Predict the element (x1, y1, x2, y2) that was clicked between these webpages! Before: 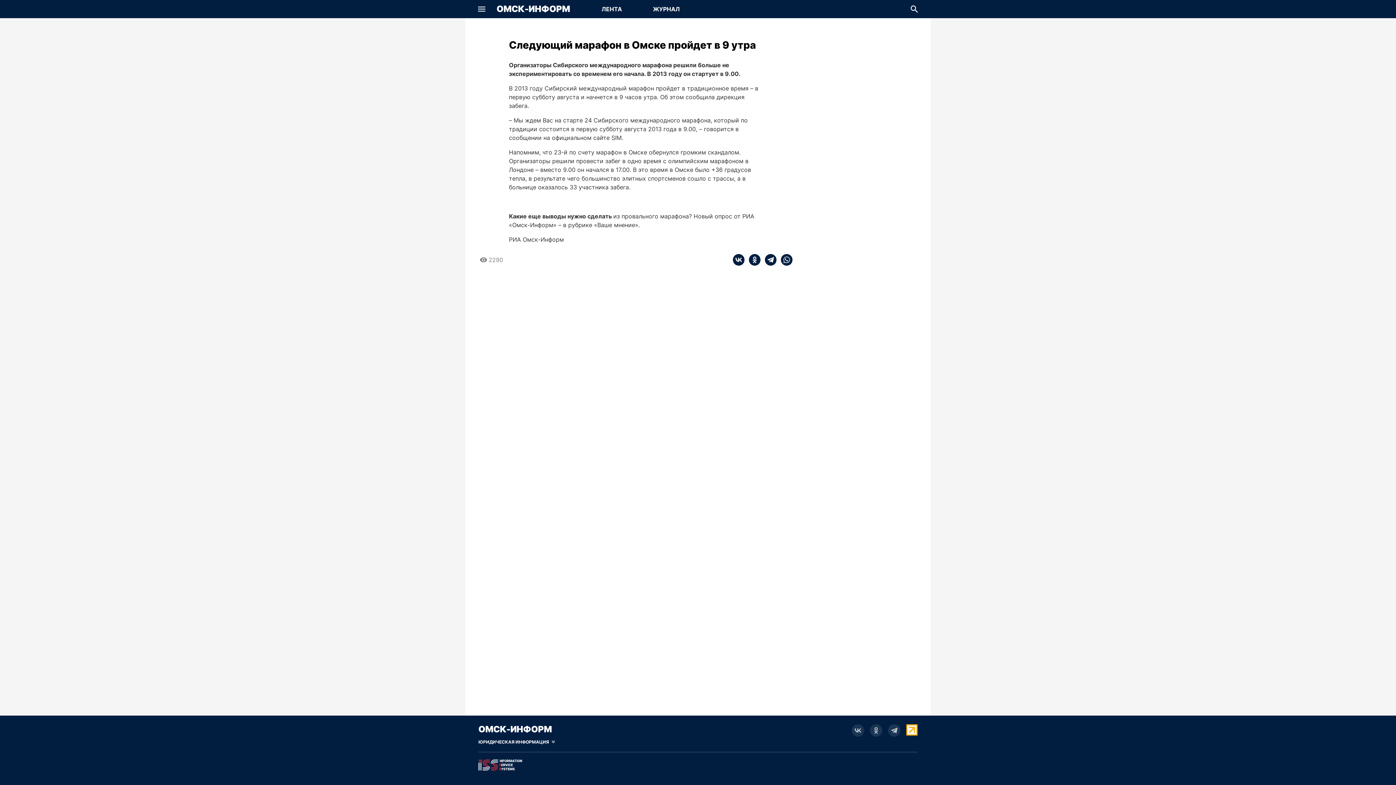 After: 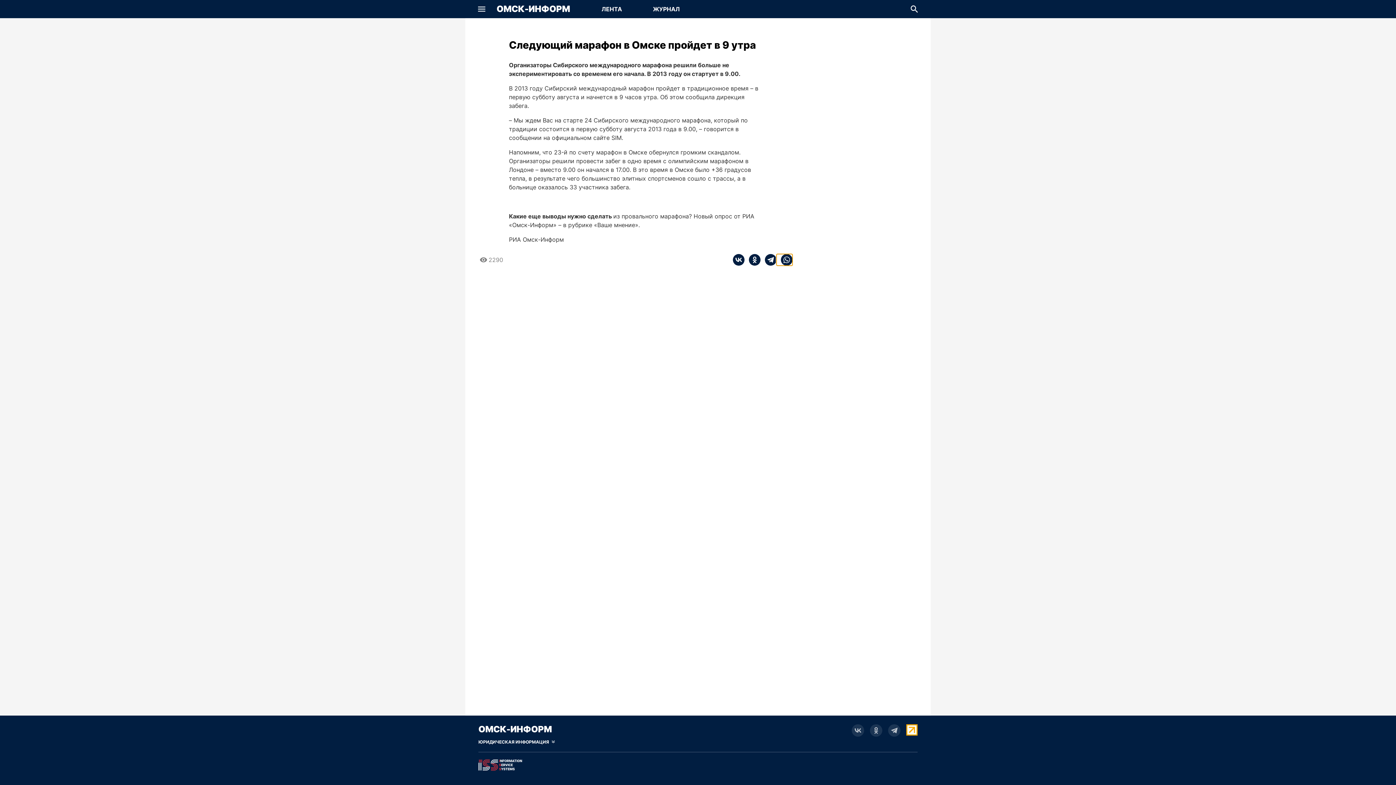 Action: bbox: (776, 254, 792, 265) label: whatsapp